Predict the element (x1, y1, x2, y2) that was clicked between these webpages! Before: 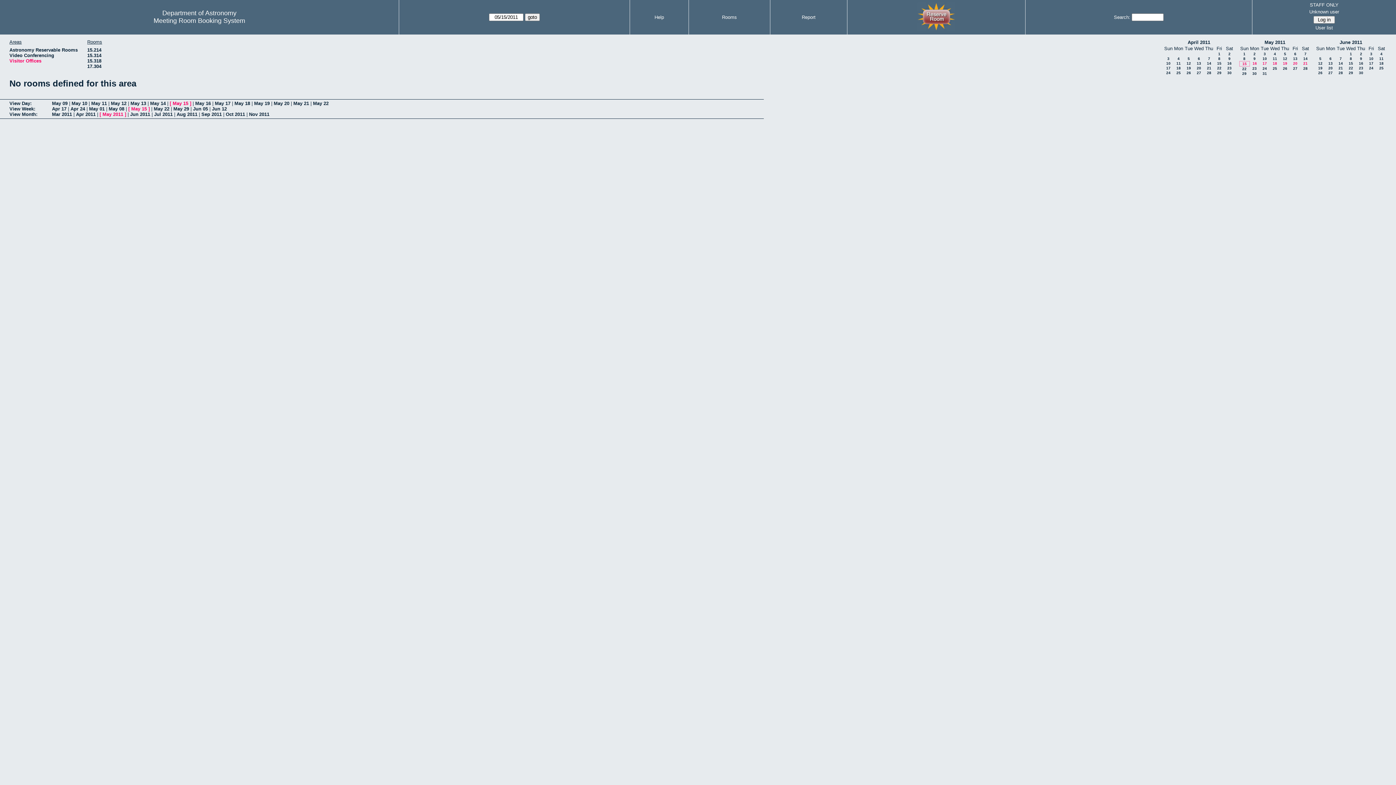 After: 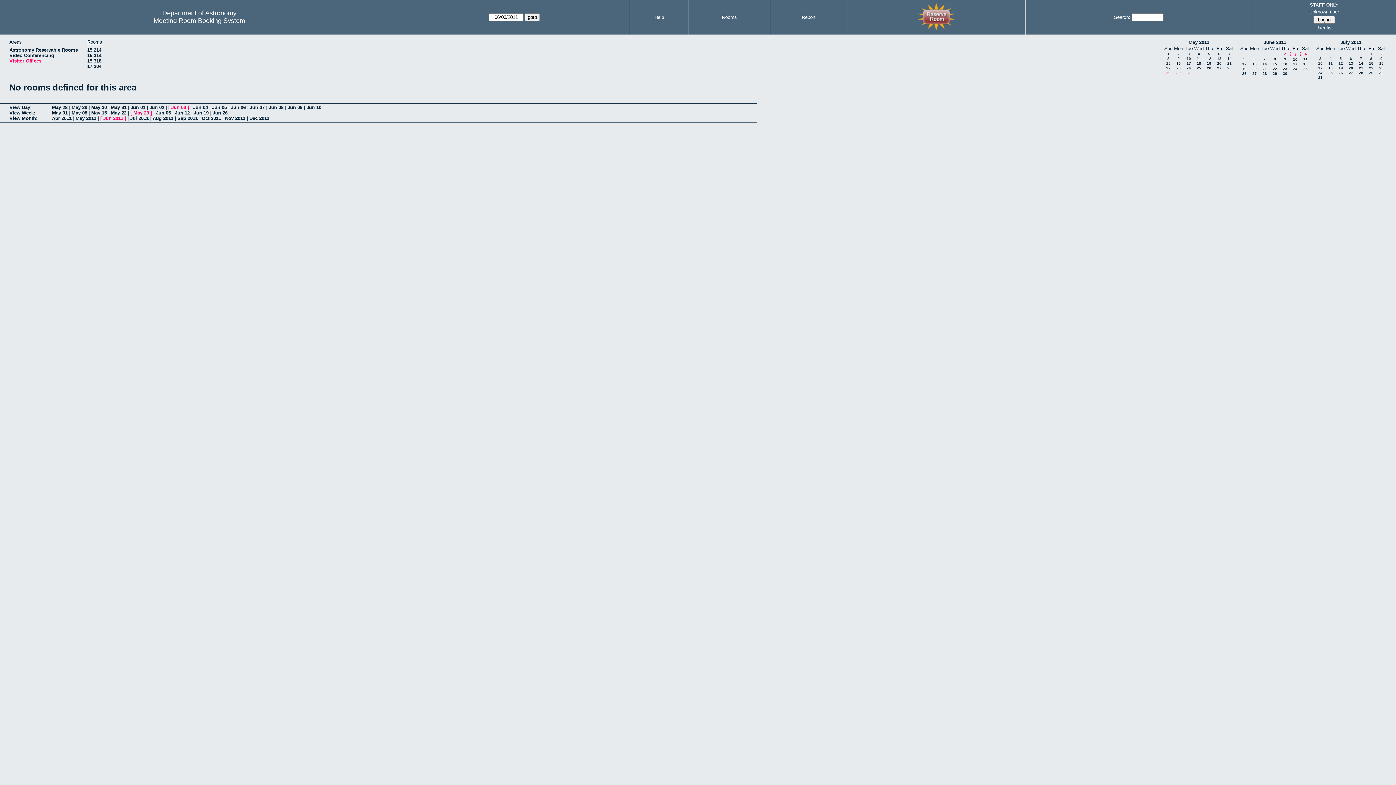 Action: bbox: (1370, 52, 1372, 56) label: 3